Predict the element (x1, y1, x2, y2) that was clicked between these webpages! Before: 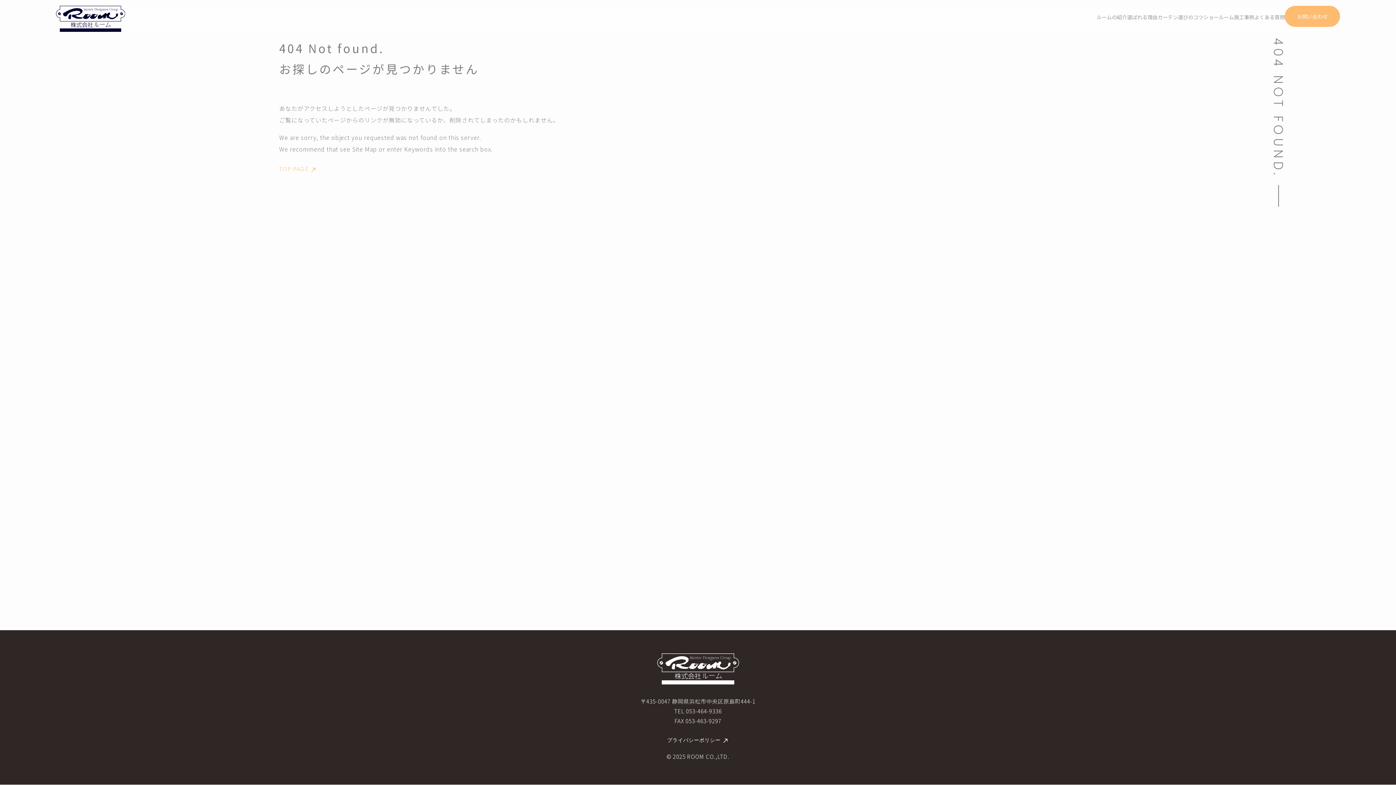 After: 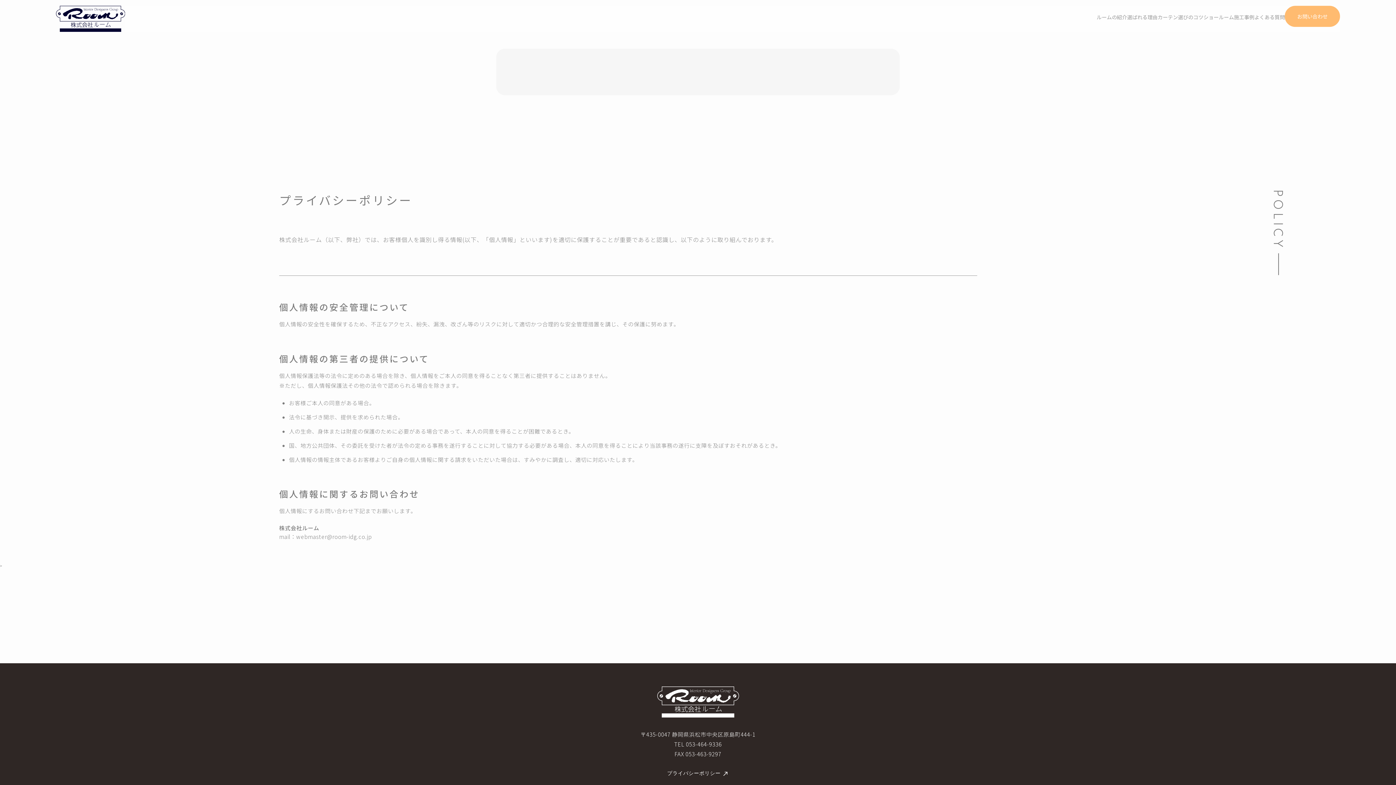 Action: bbox: (0, 737, 1396, 744) label: プライバシーポリシーnorth_east